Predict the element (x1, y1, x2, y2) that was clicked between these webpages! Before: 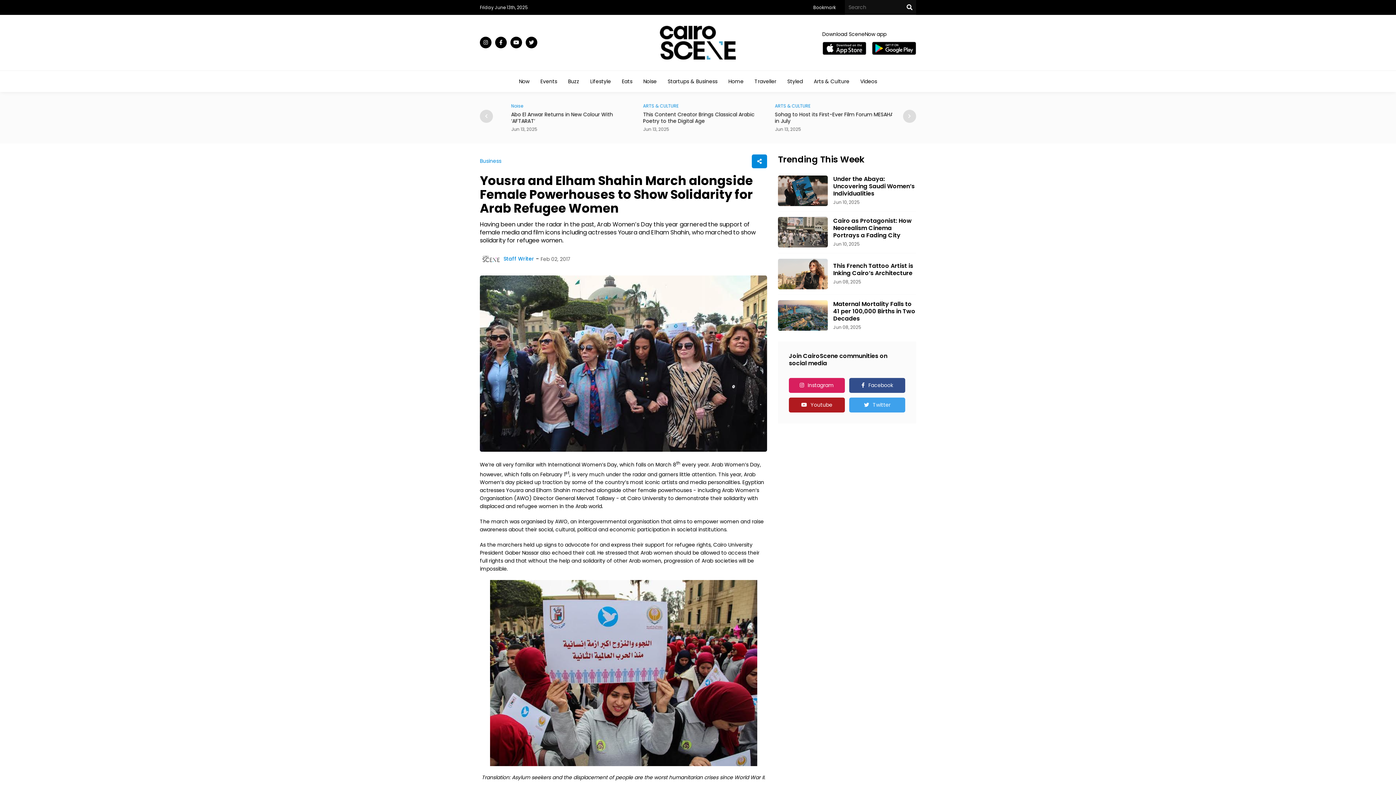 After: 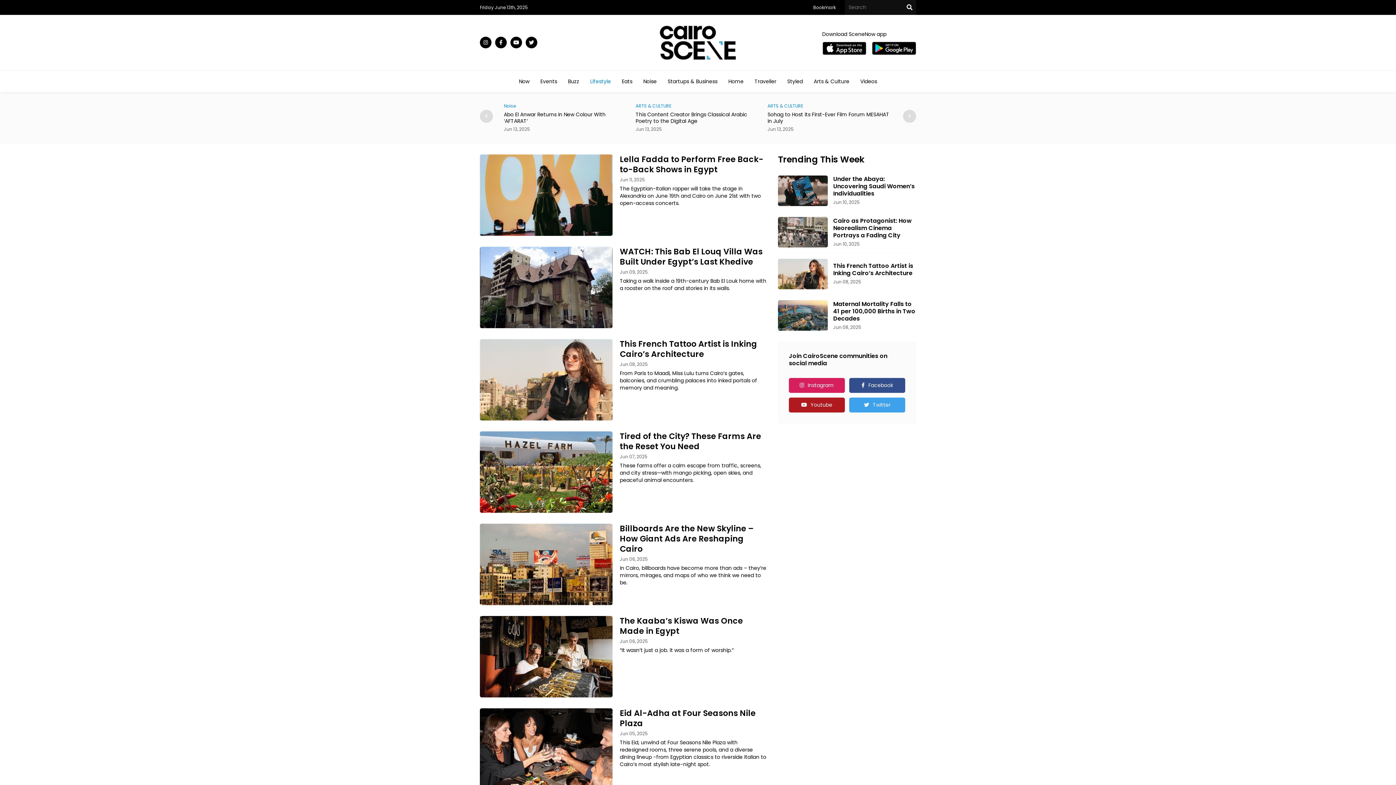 Action: bbox: (590, 78, 611, 83) label: Lifestyle